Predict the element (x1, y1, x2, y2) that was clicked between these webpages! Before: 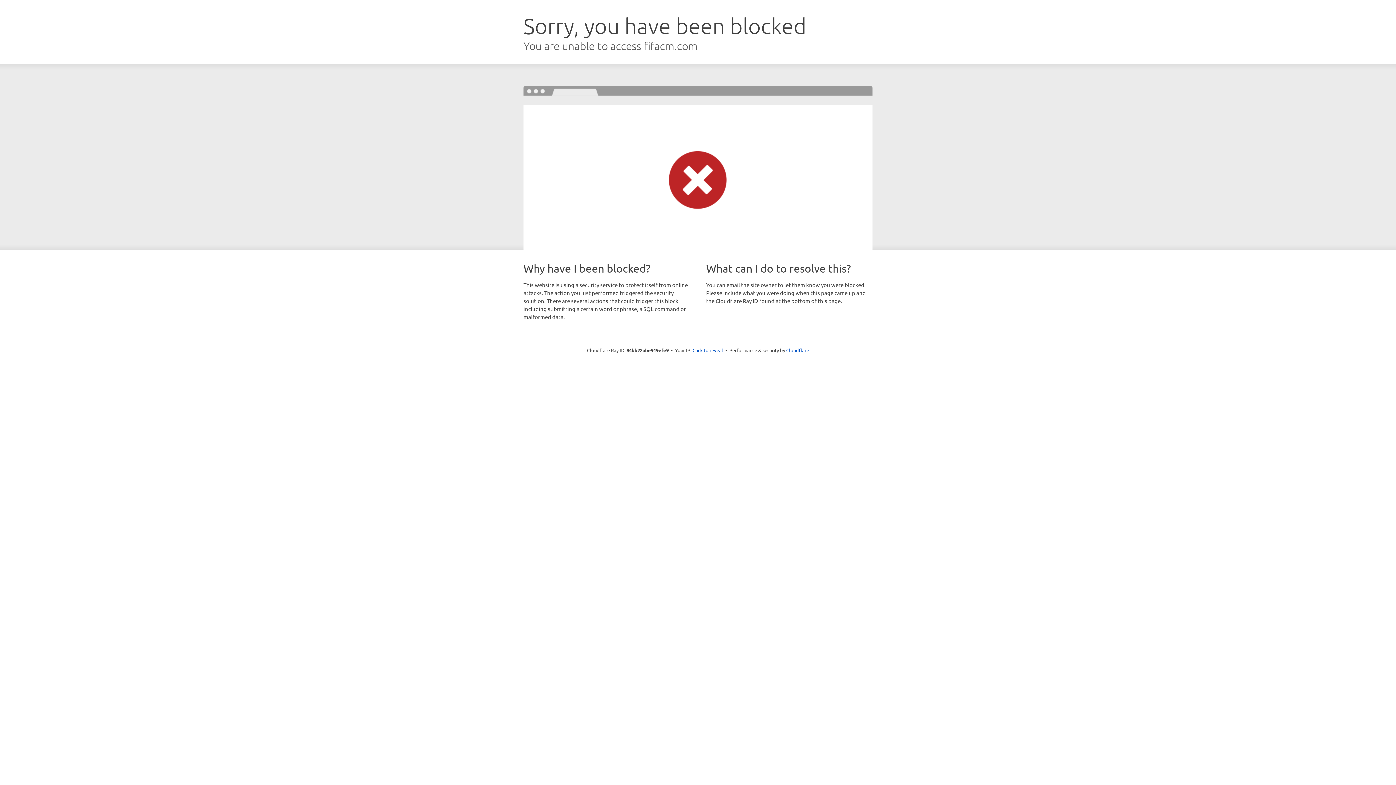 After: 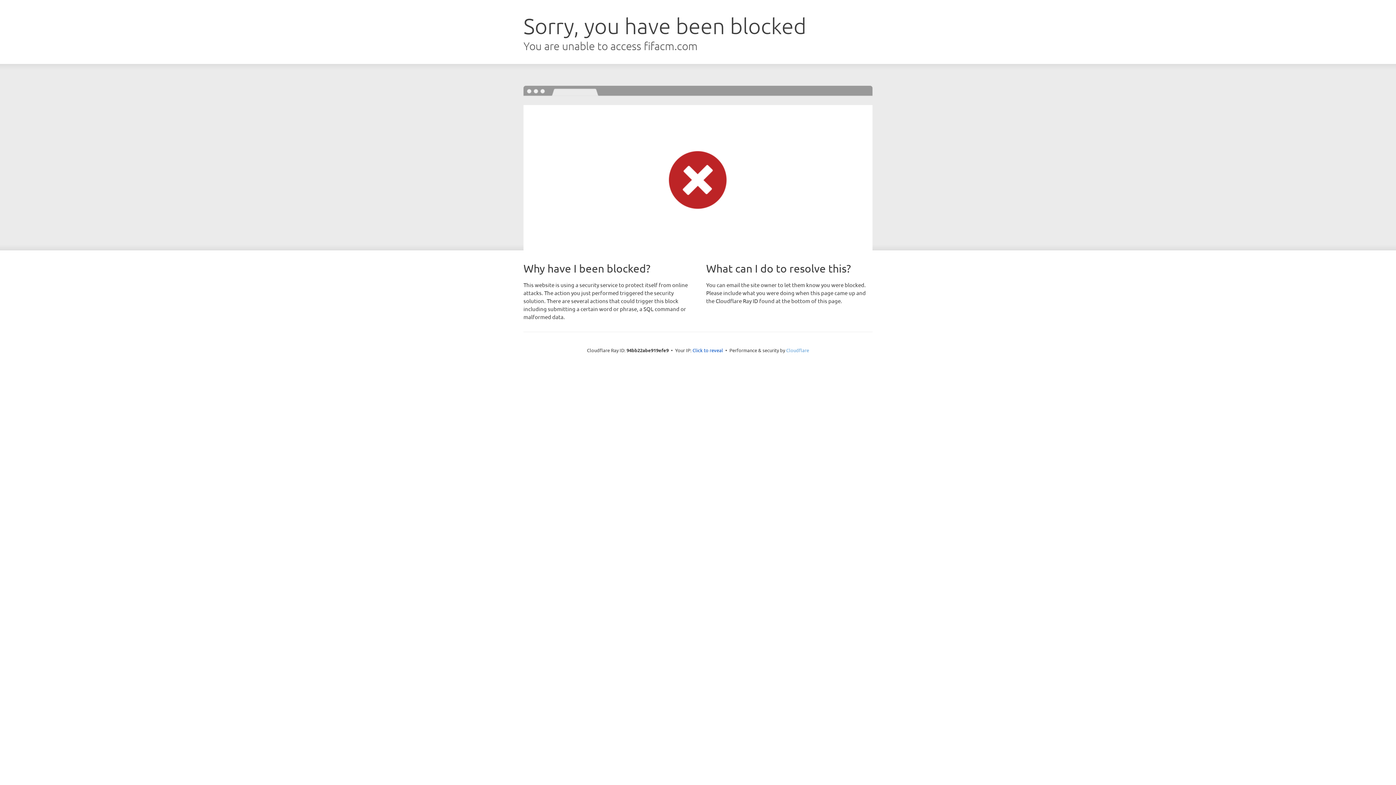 Action: label: Cloudflare bbox: (786, 347, 809, 353)